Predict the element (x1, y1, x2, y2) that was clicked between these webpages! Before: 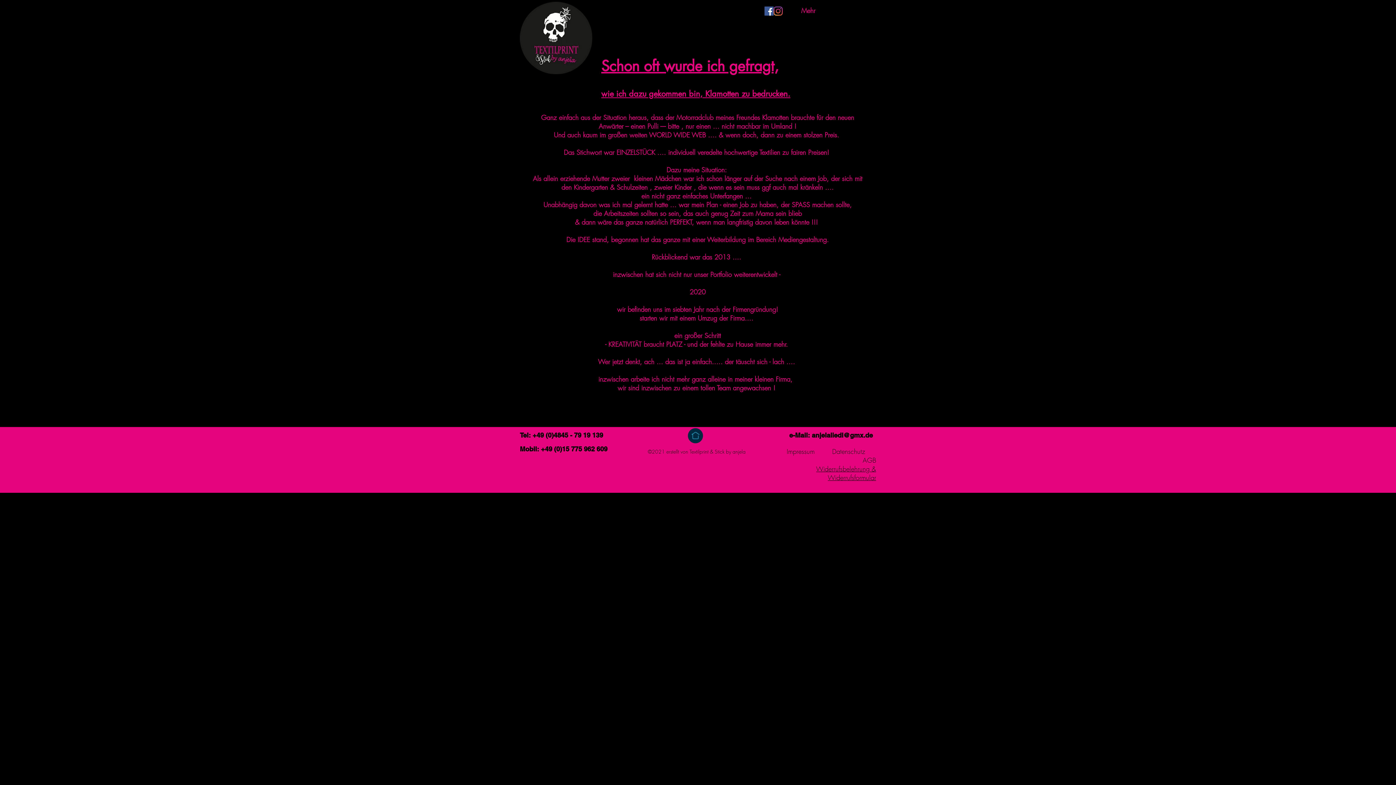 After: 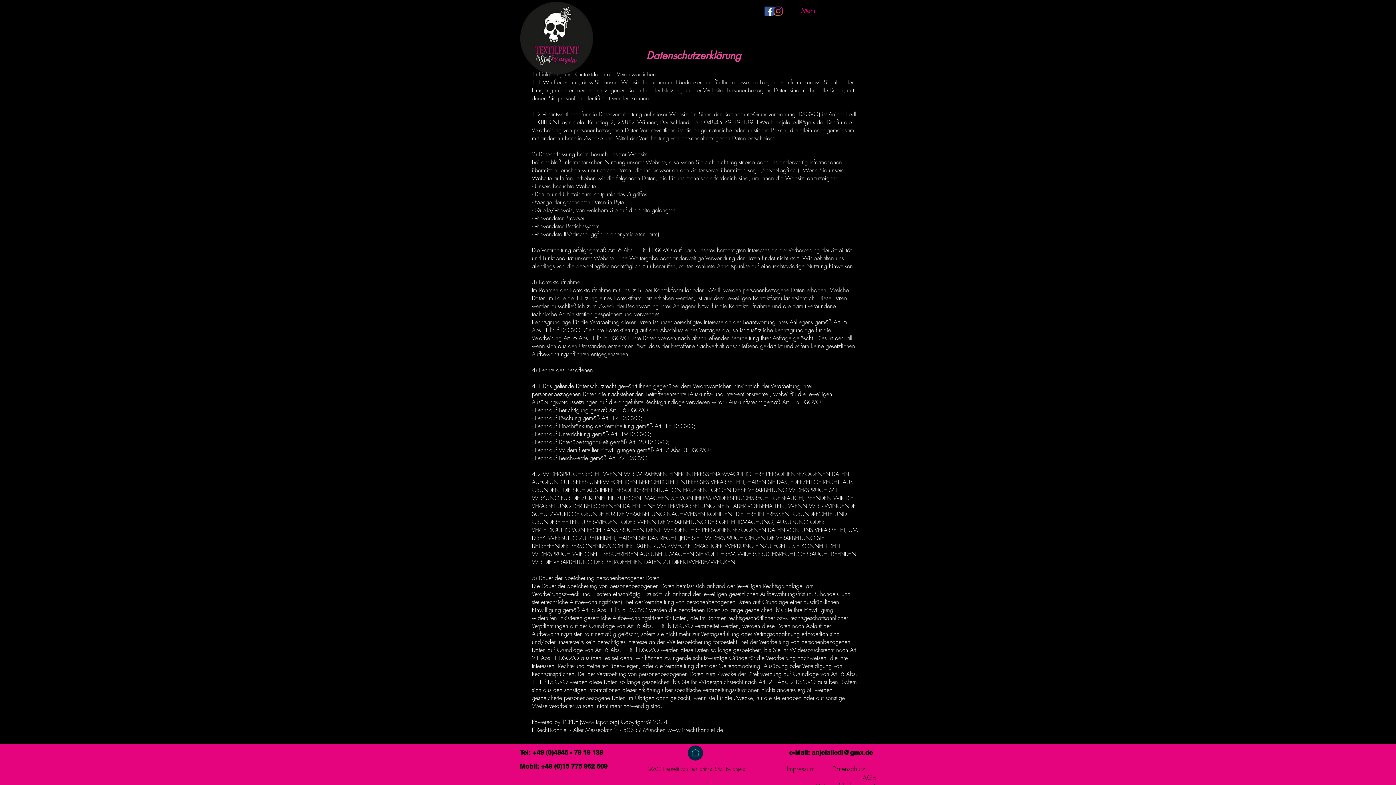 Action: label: Datenschutz bbox: (832, 447, 865, 456)